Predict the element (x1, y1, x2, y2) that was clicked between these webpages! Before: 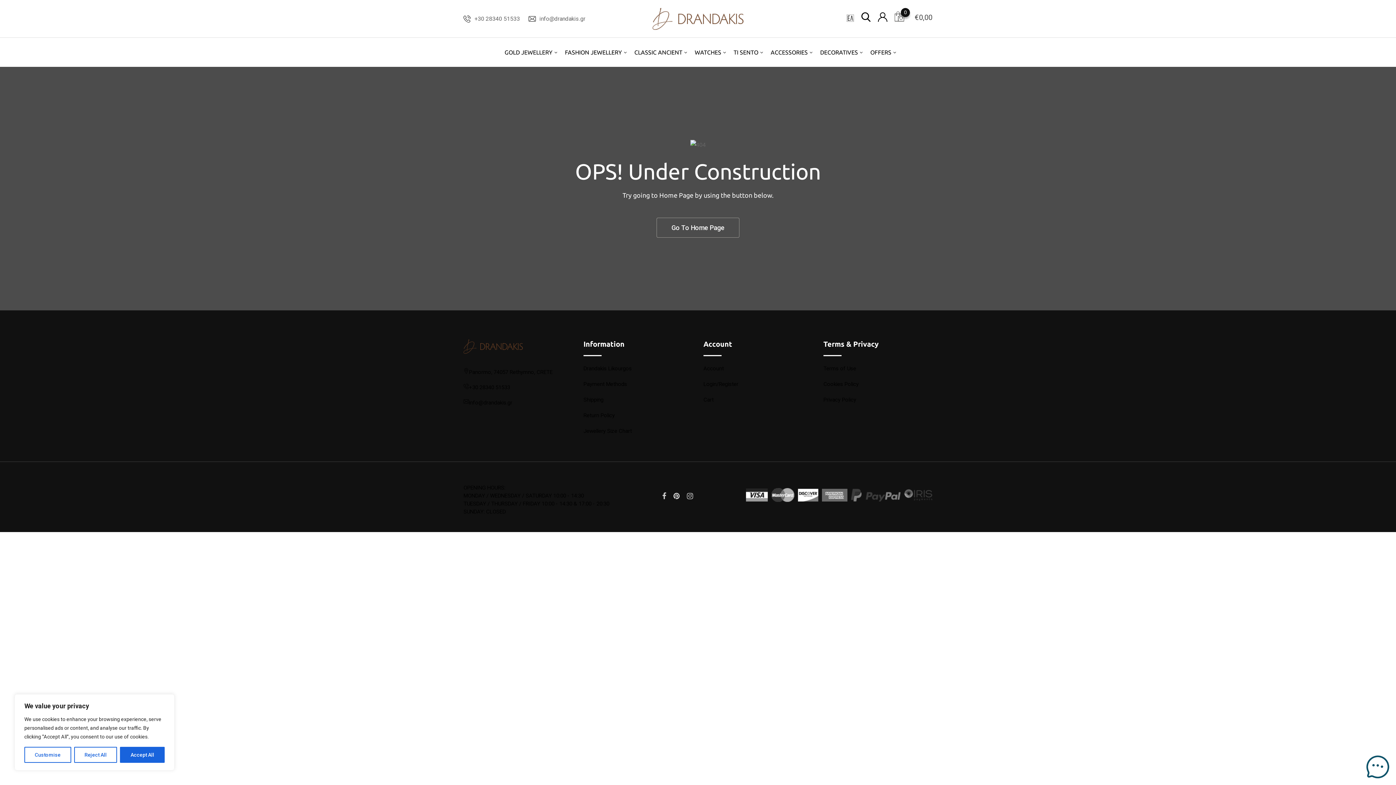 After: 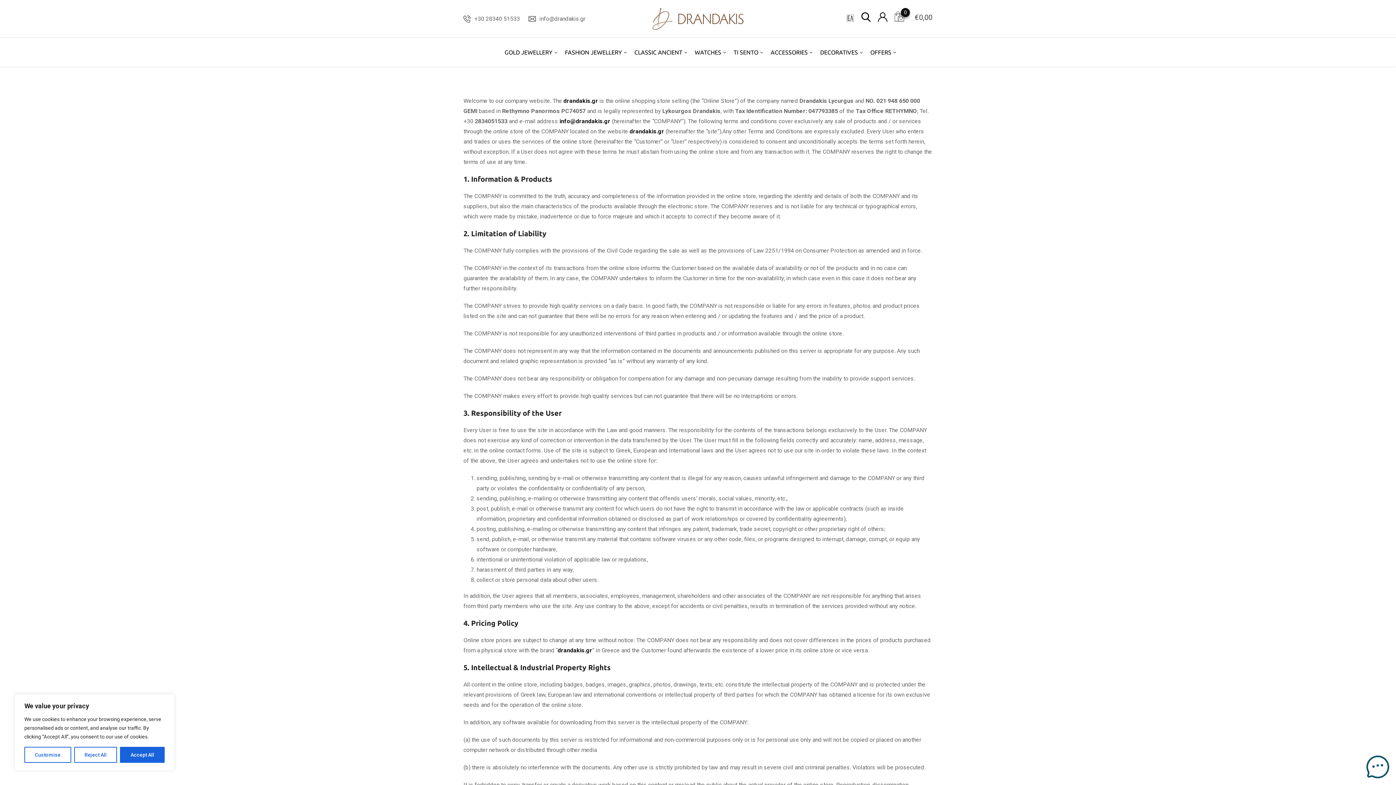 Action: label: Terms of Use bbox: (823, 365, 856, 371)